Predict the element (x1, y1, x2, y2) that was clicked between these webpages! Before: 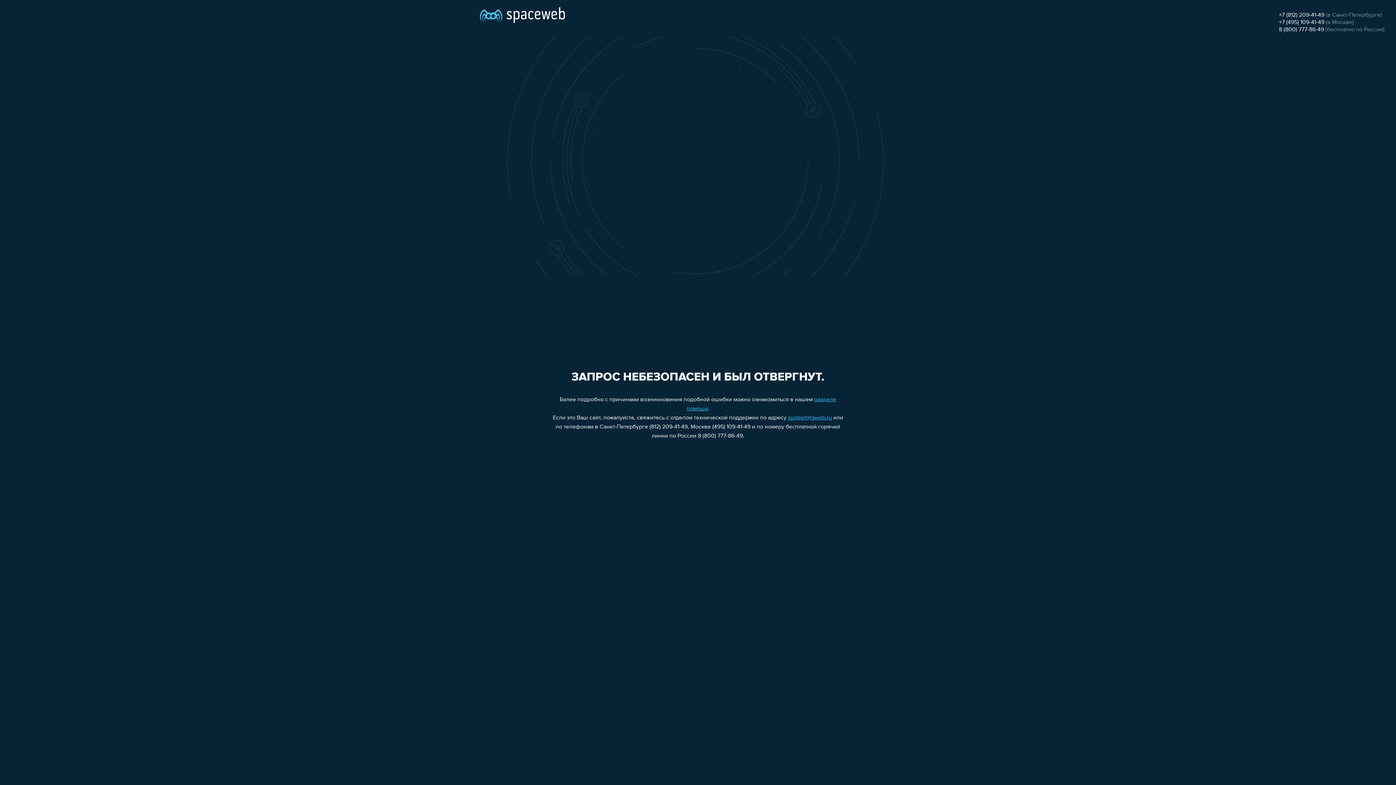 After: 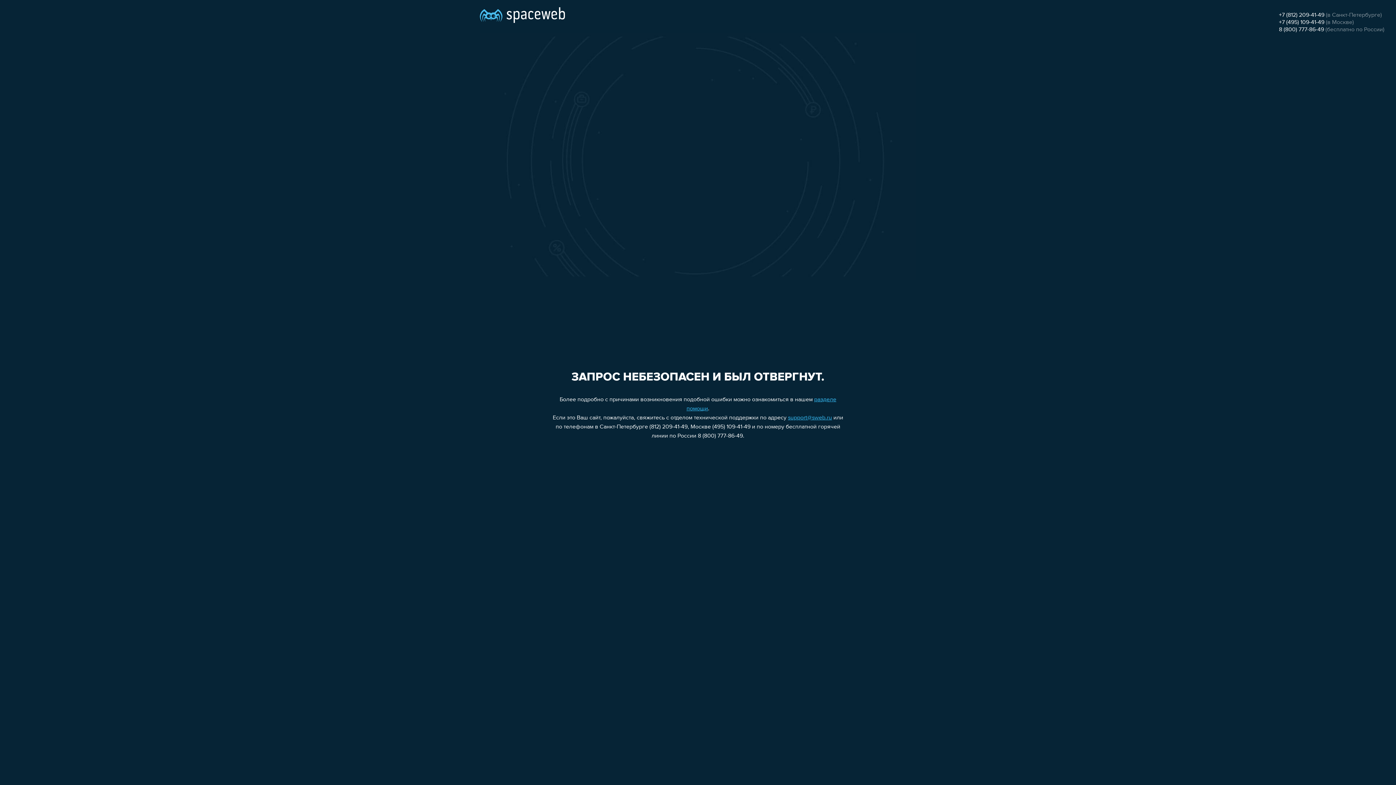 Action: bbox: (1279, 19, 1324, 25) label: +7 (495) 109-41-49